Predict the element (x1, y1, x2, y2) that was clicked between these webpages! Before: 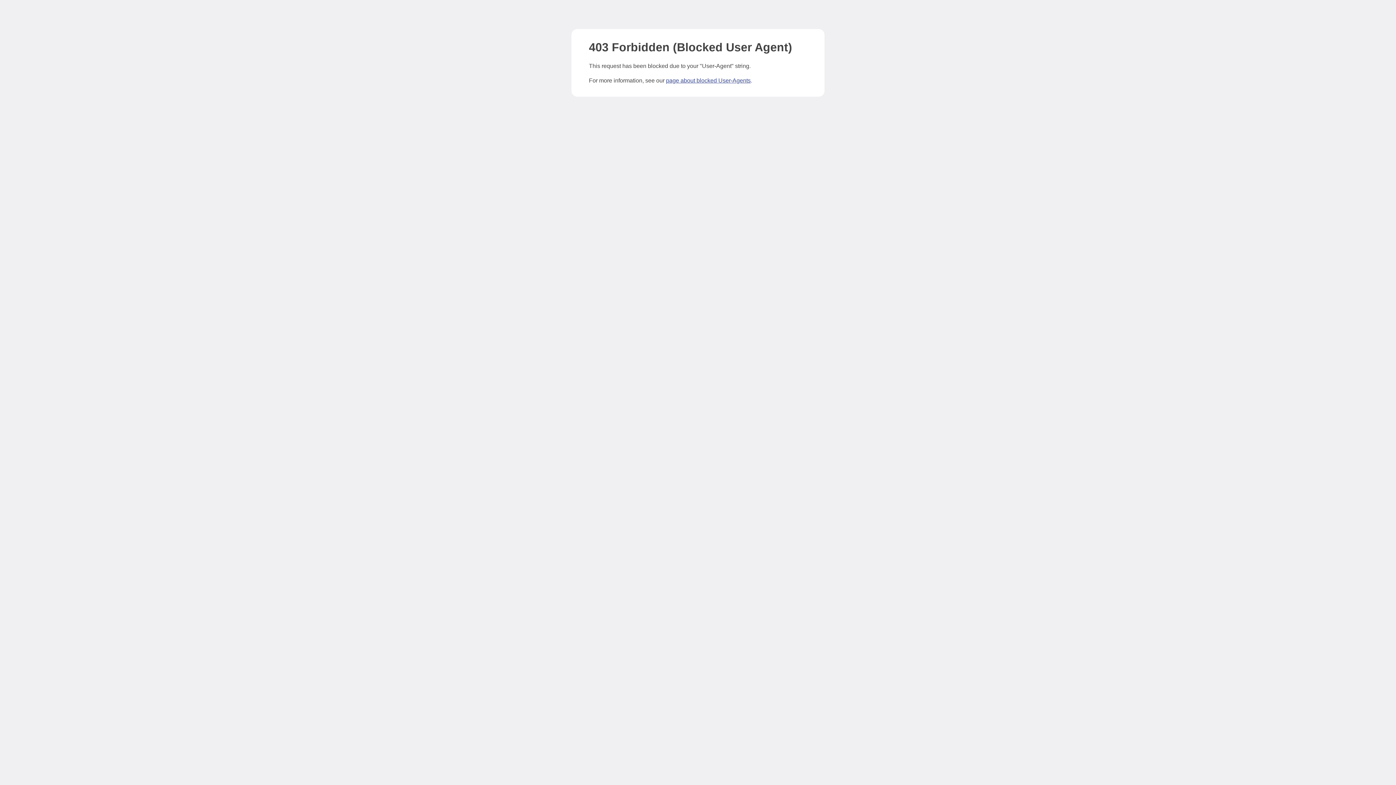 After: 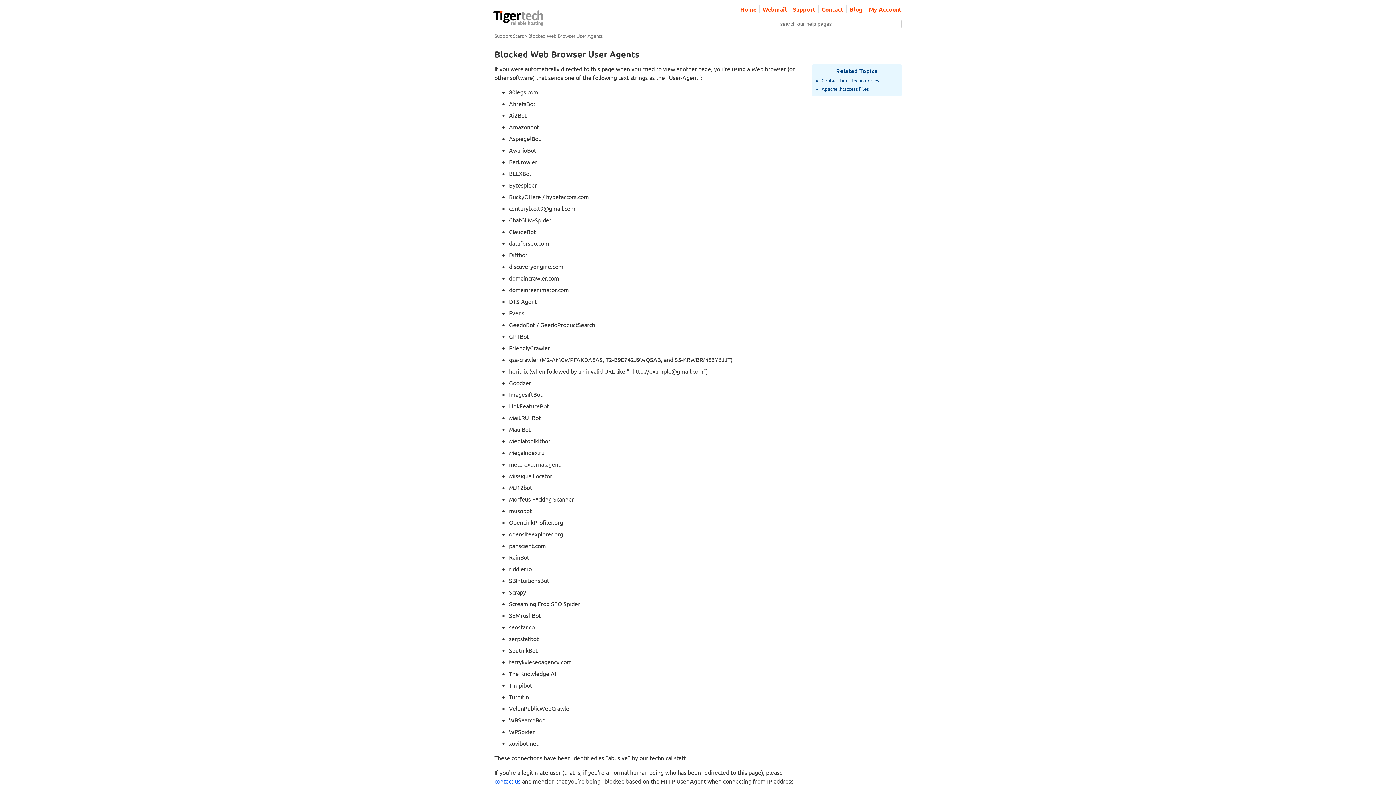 Action: label: page about blocked User-Agents bbox: (666, 77, 750, 83)